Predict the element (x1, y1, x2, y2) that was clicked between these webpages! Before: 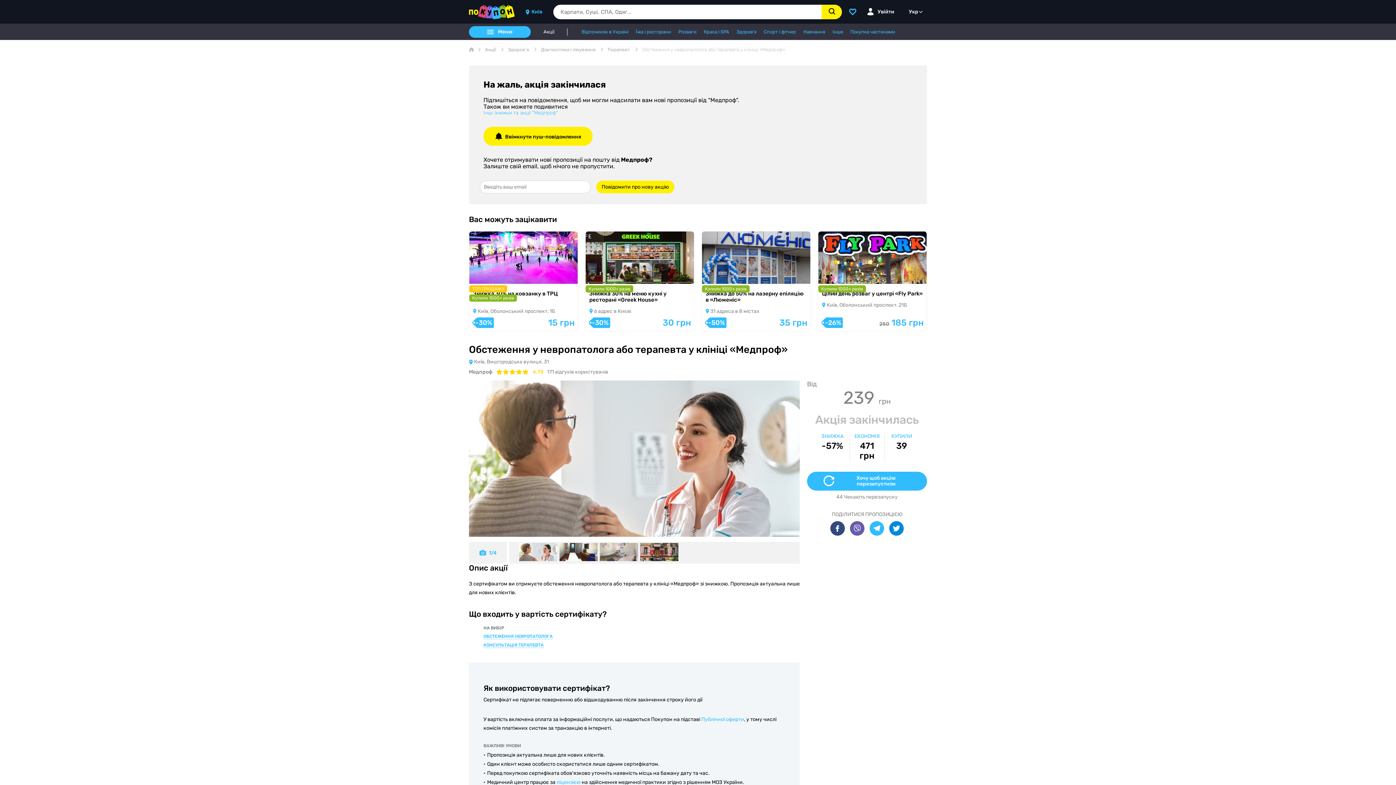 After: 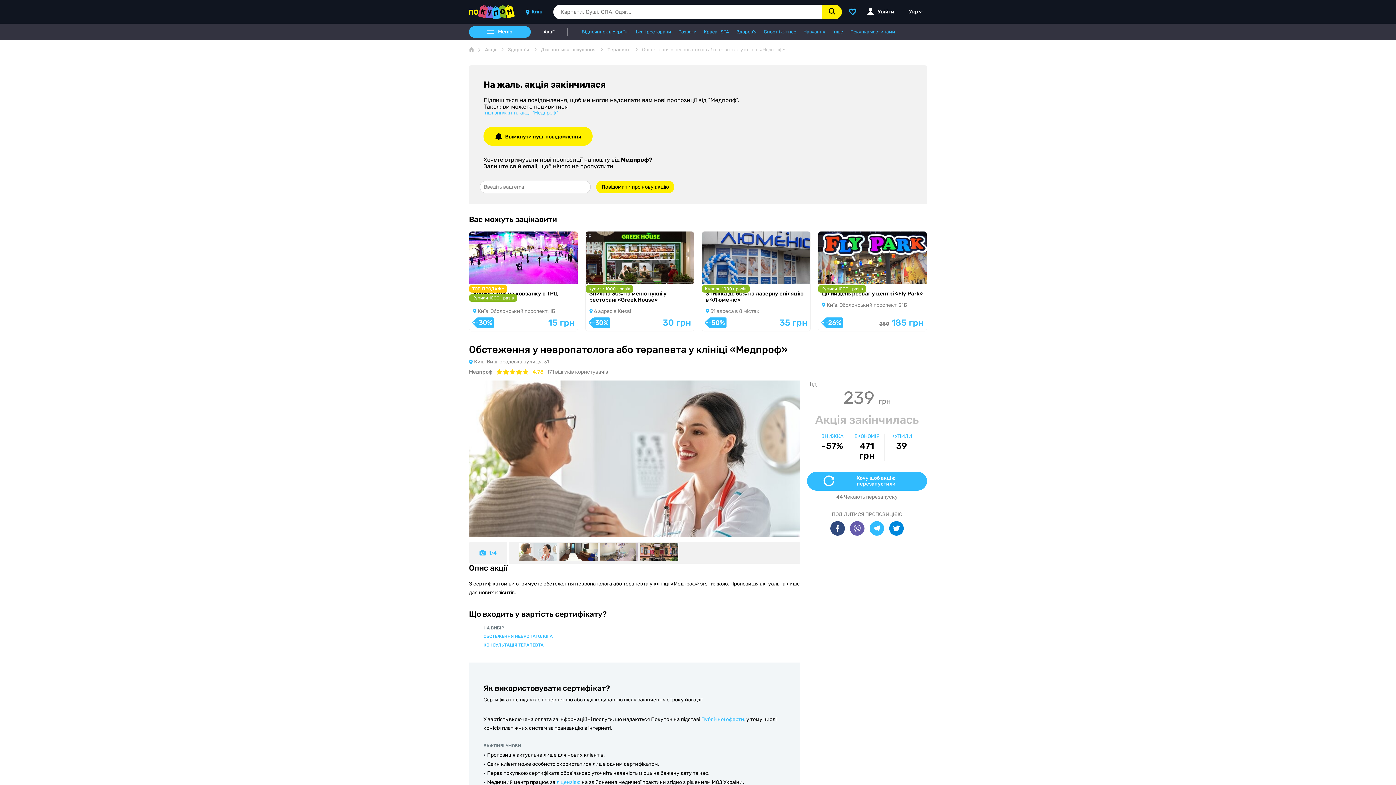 Action: bbox: (640, 556, 678, 562)